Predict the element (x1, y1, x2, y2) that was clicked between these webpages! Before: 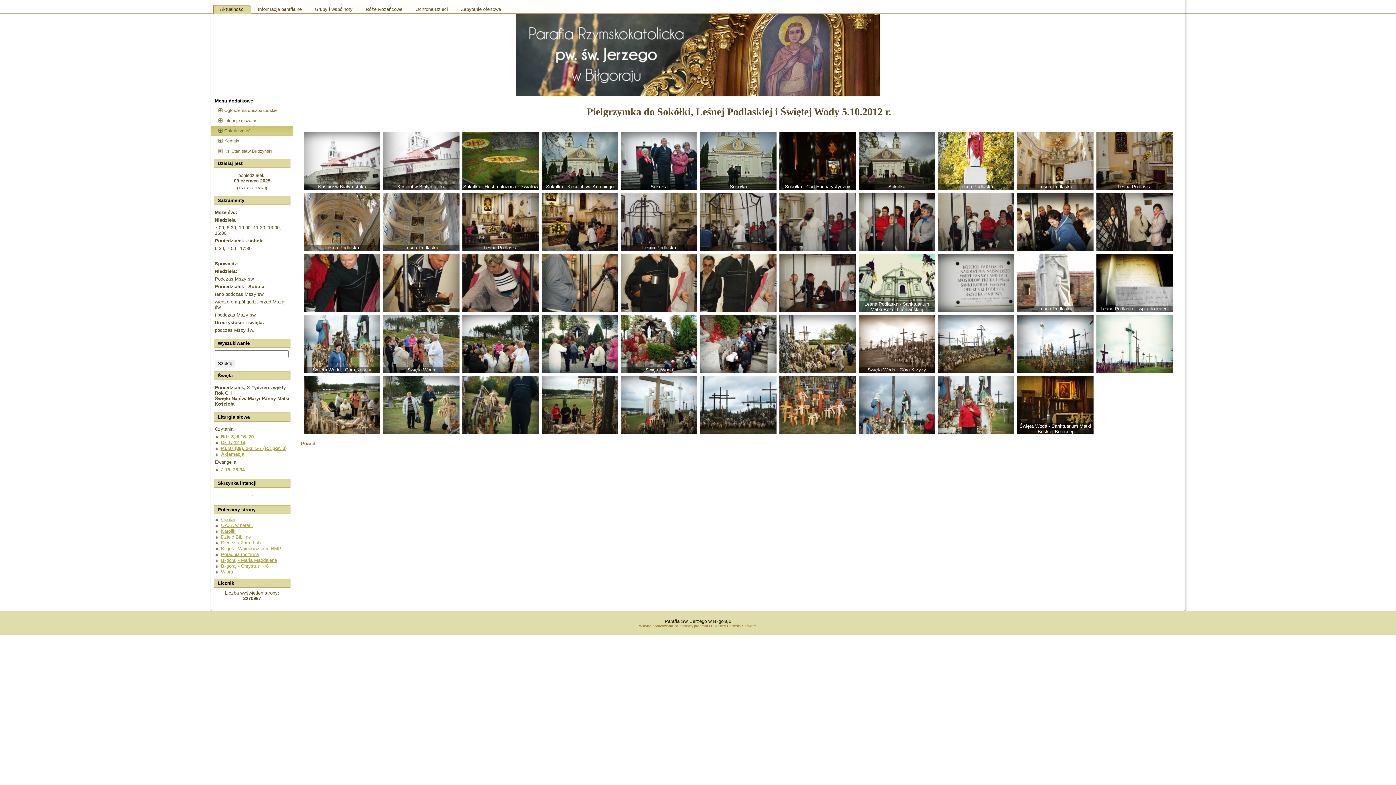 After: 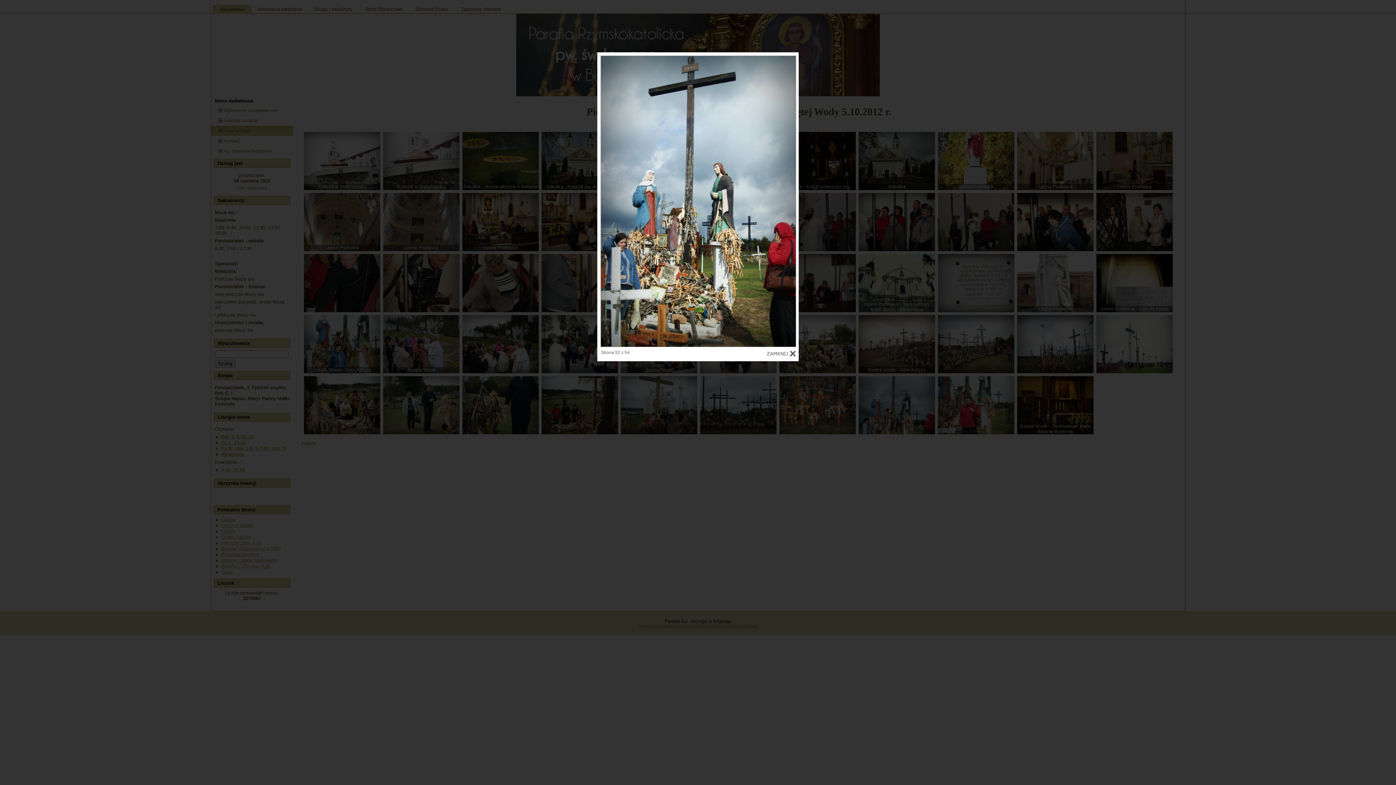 Action: bbox: (858, 430, 935, 435)